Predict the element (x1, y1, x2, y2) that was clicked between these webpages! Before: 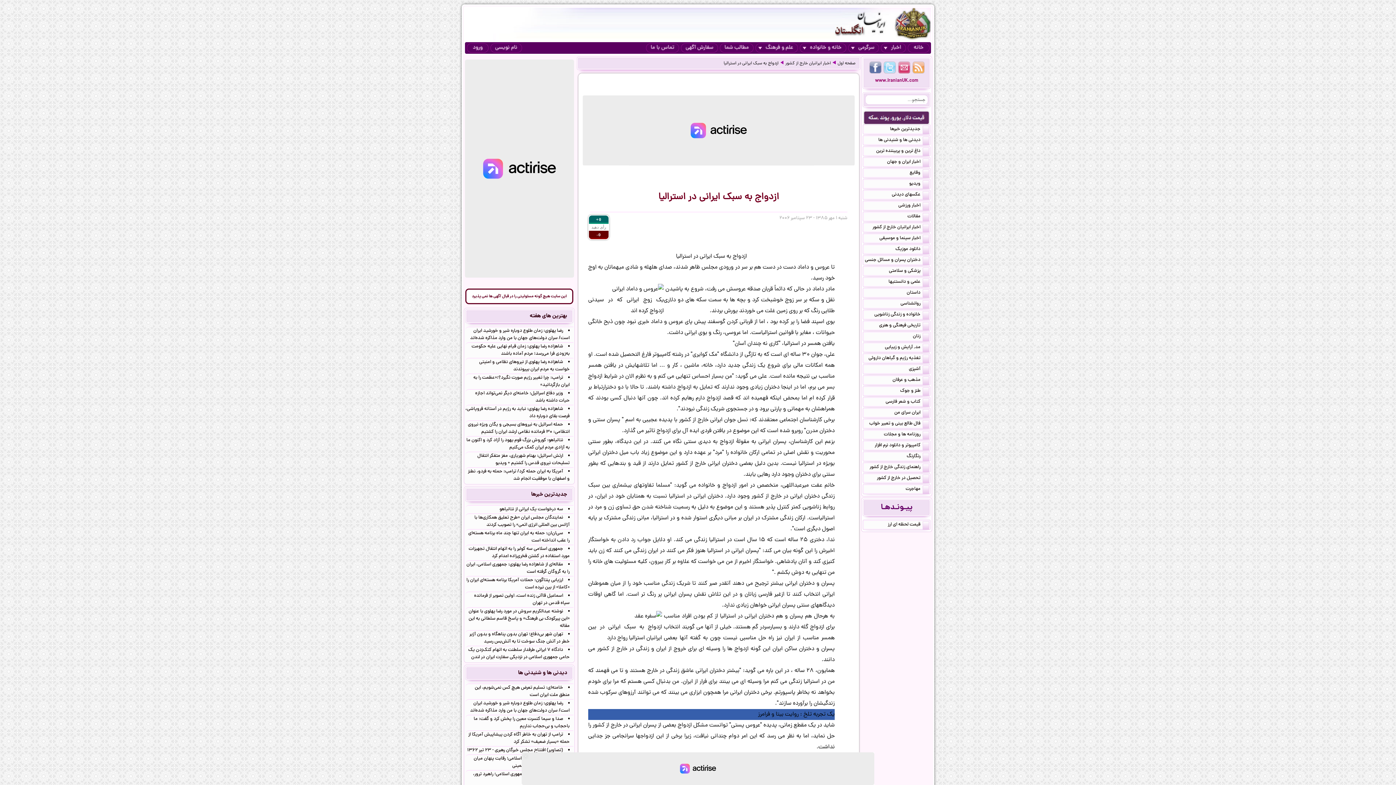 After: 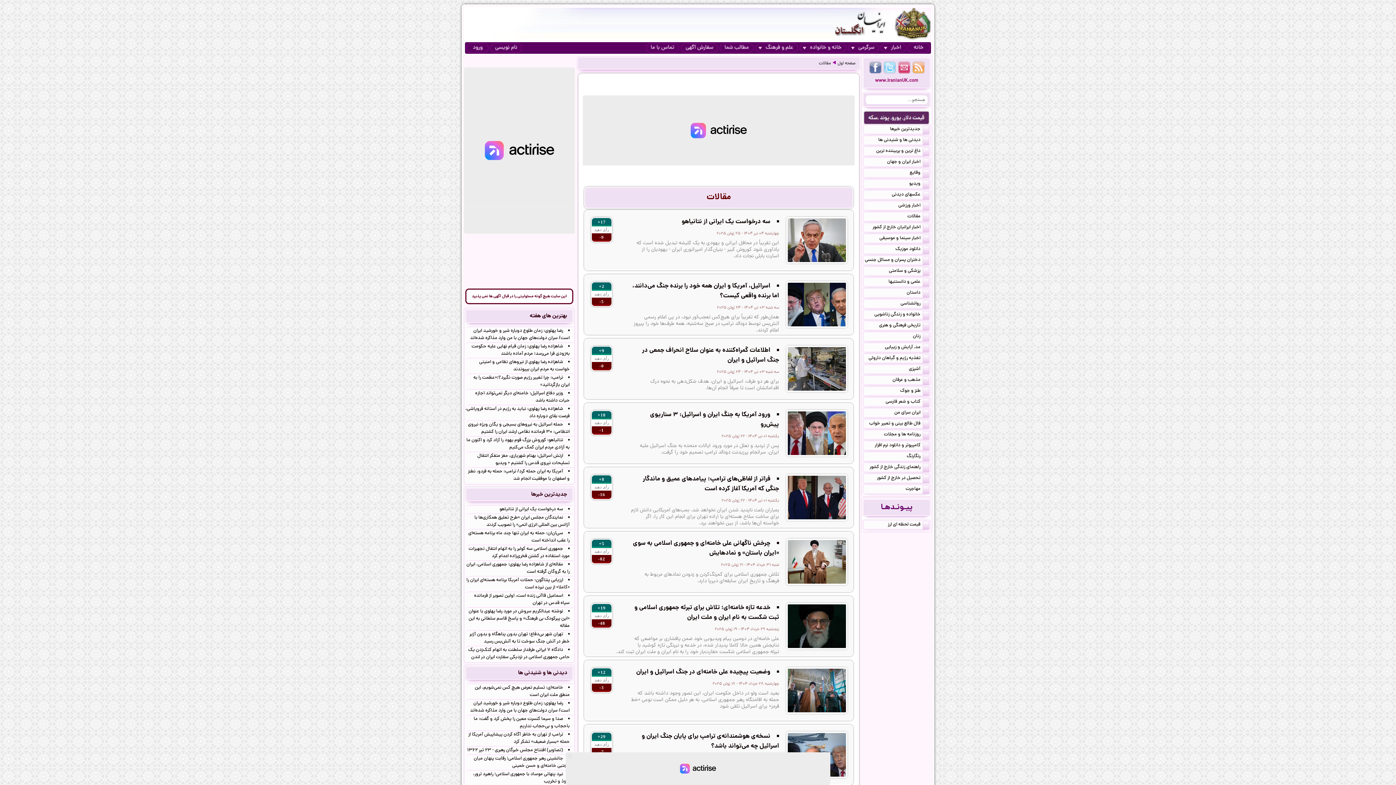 Action: bbox: (863, 212, 930, 221) label: مقالات